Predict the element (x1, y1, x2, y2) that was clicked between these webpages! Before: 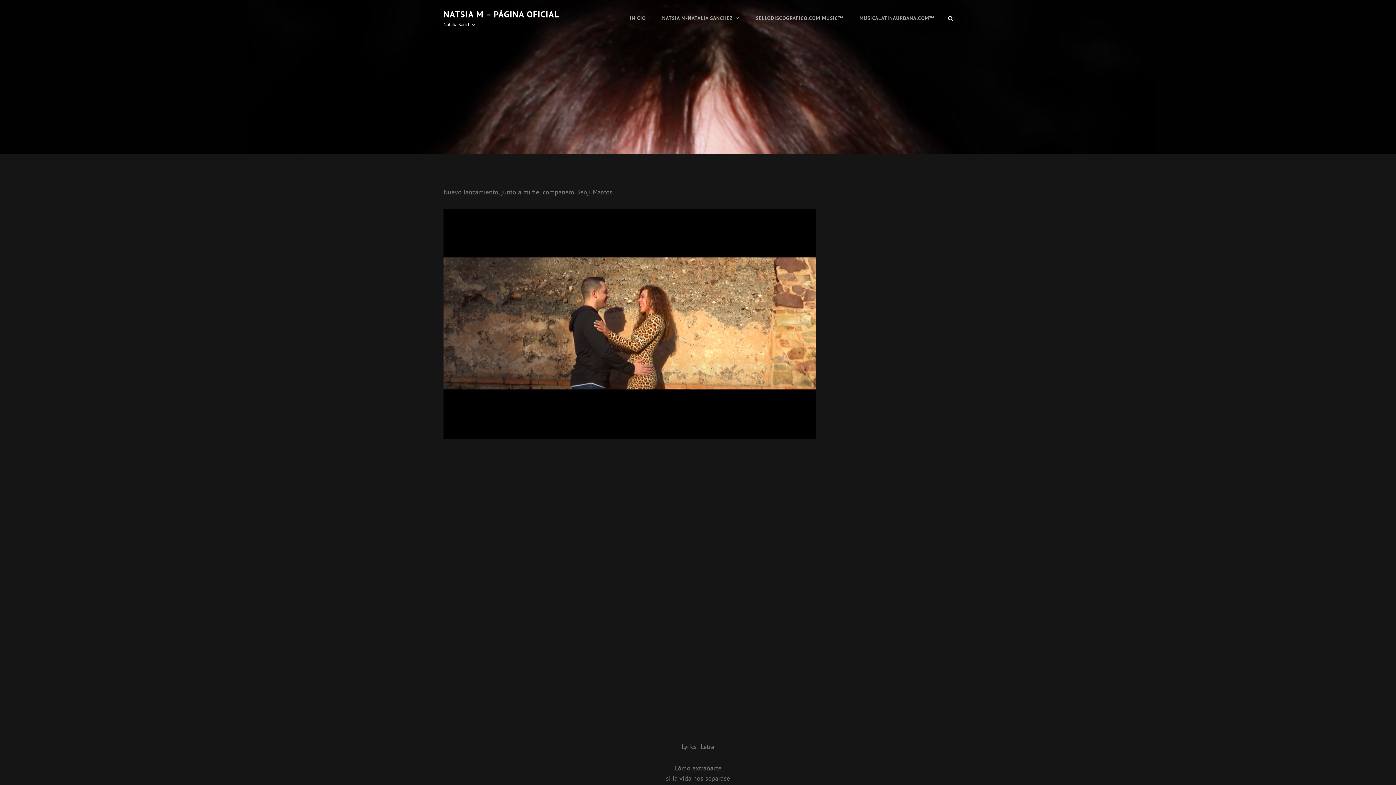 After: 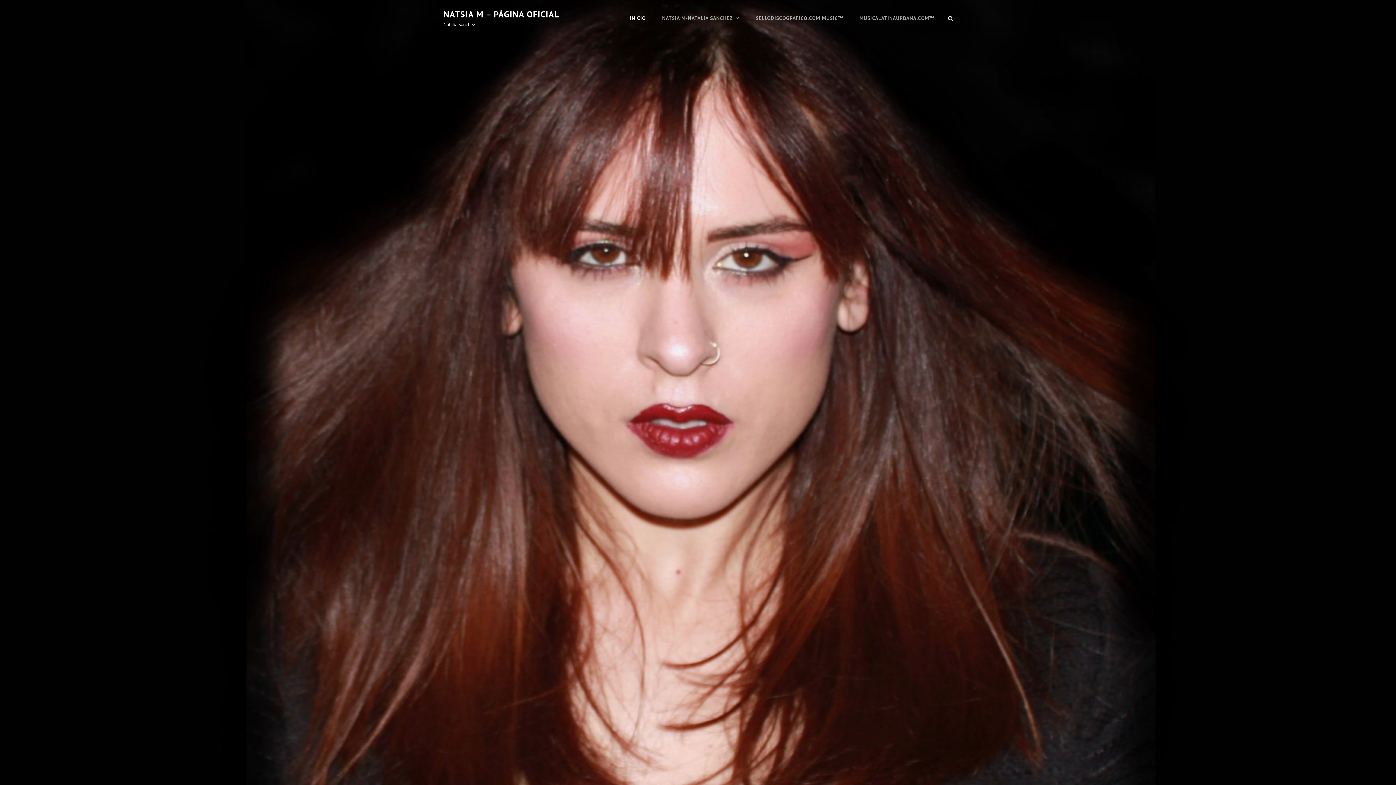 Action: label: NATSIA M – PÁGINA OFICIAL bbox: (443, 8, 559, 20)